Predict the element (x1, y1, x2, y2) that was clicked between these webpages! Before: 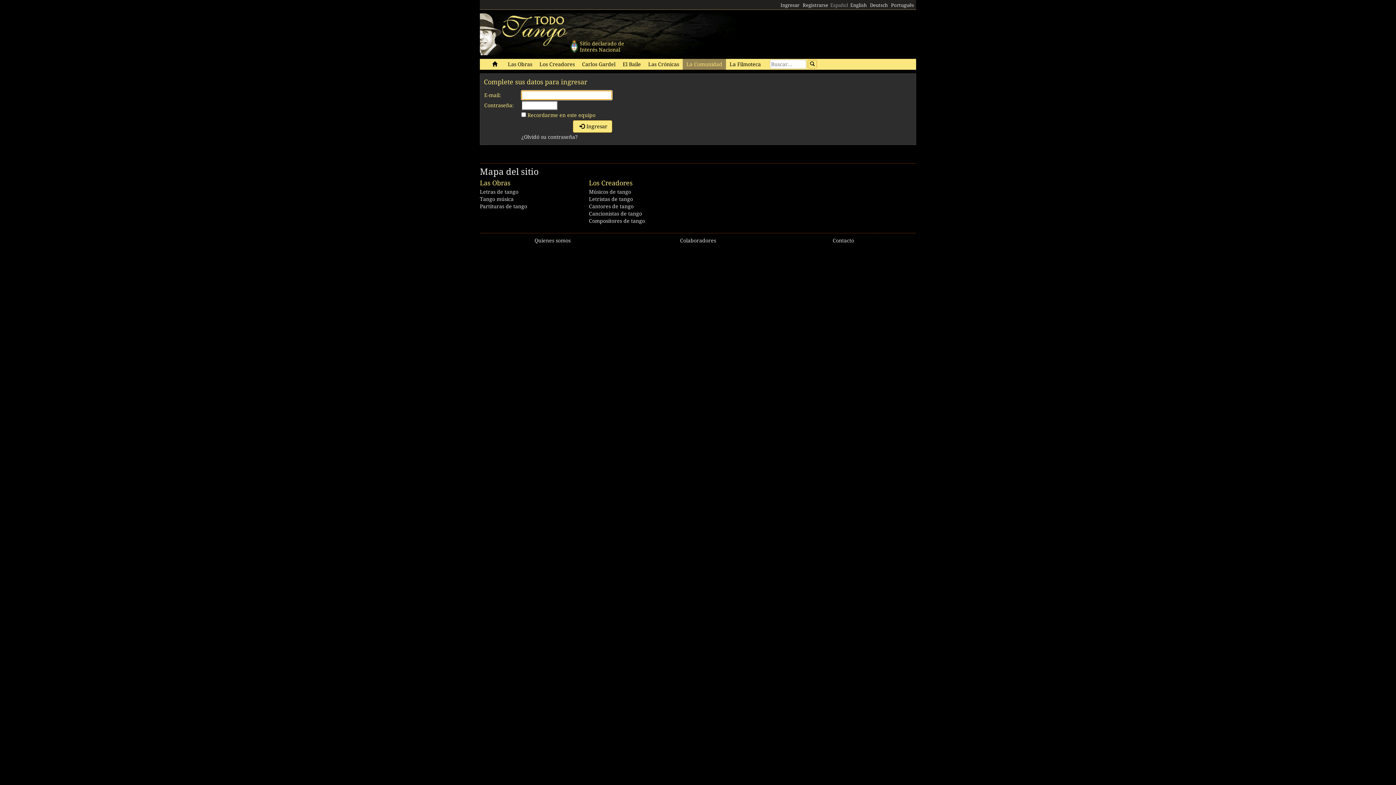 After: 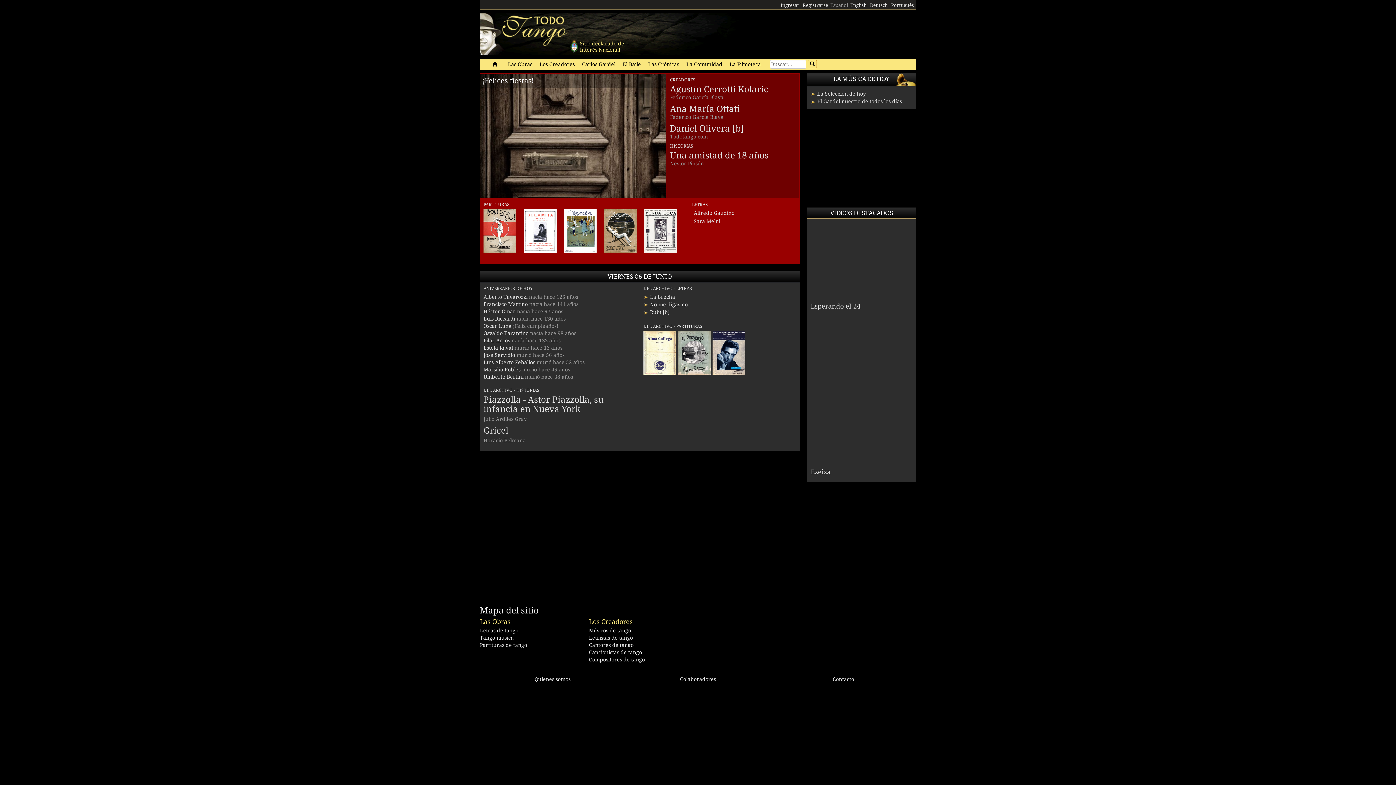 Action: bbox: (485, 58, 504, 69) label:   